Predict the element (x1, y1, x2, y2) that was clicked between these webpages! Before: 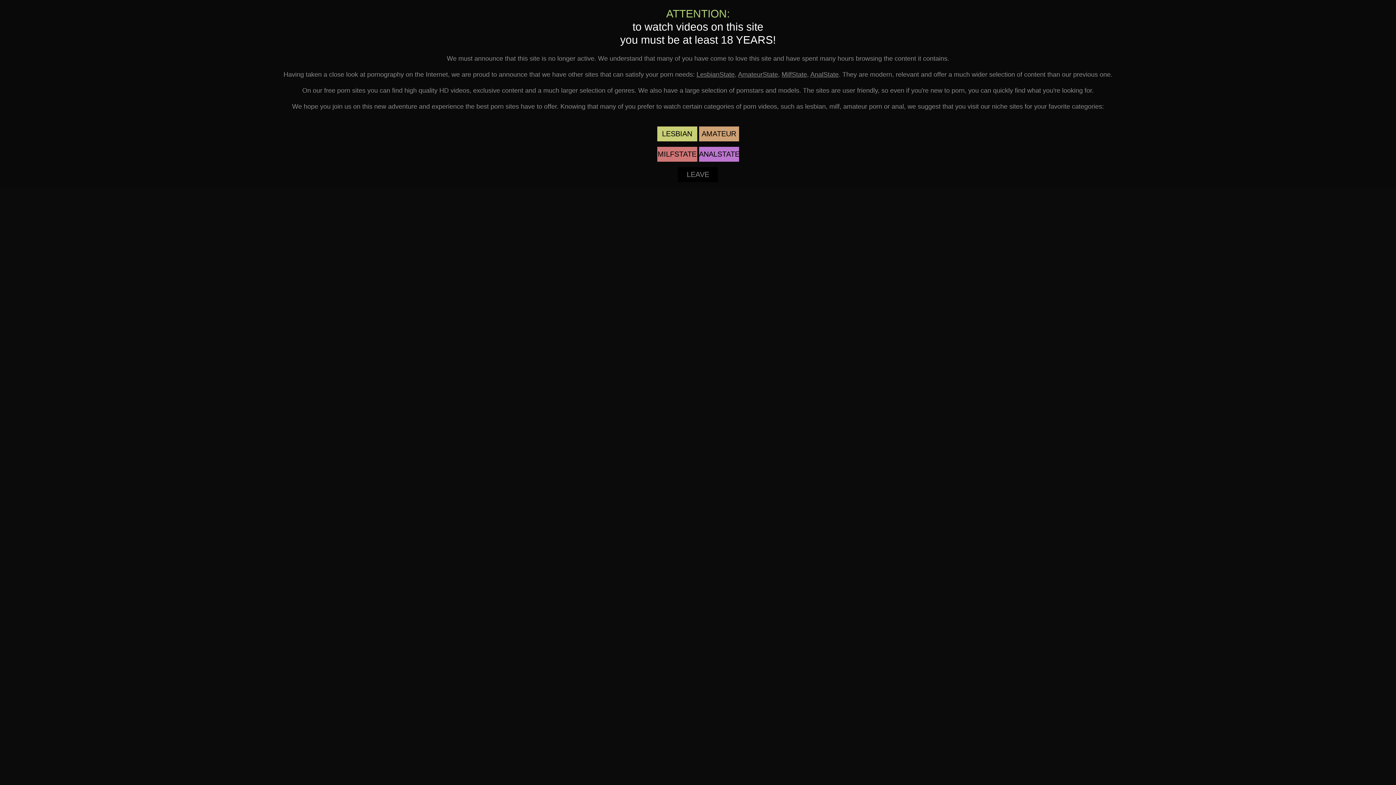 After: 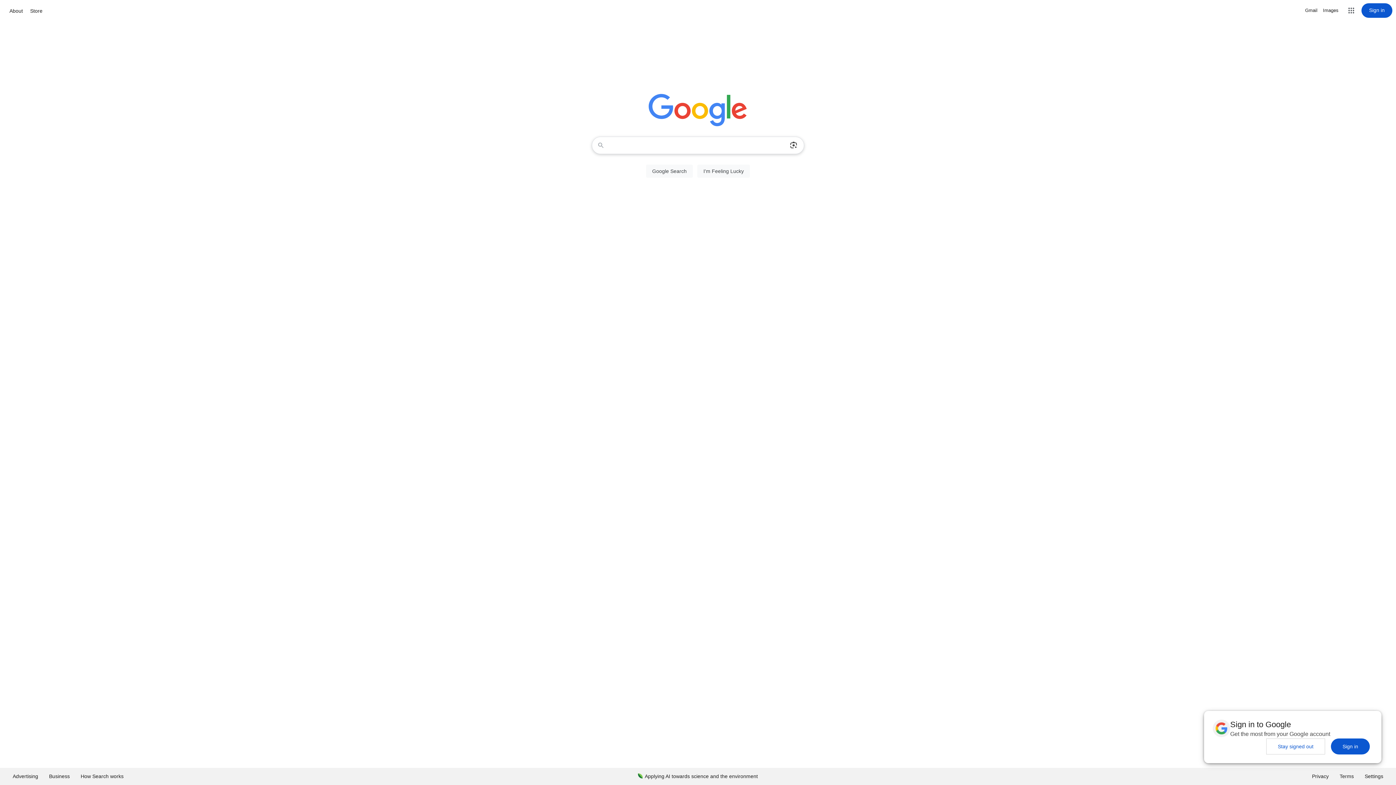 Action: bbox: (678, 167, 718, 182) label: LEAVE